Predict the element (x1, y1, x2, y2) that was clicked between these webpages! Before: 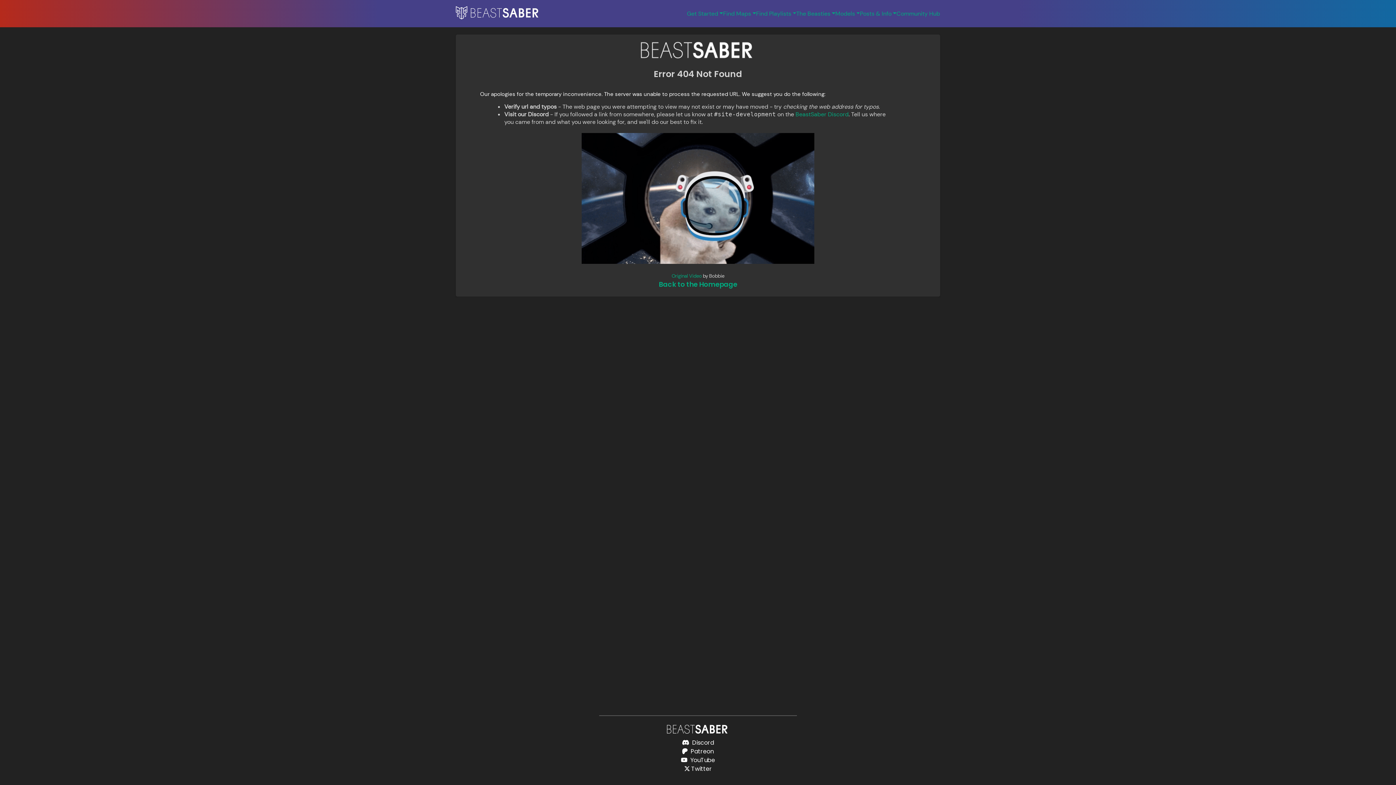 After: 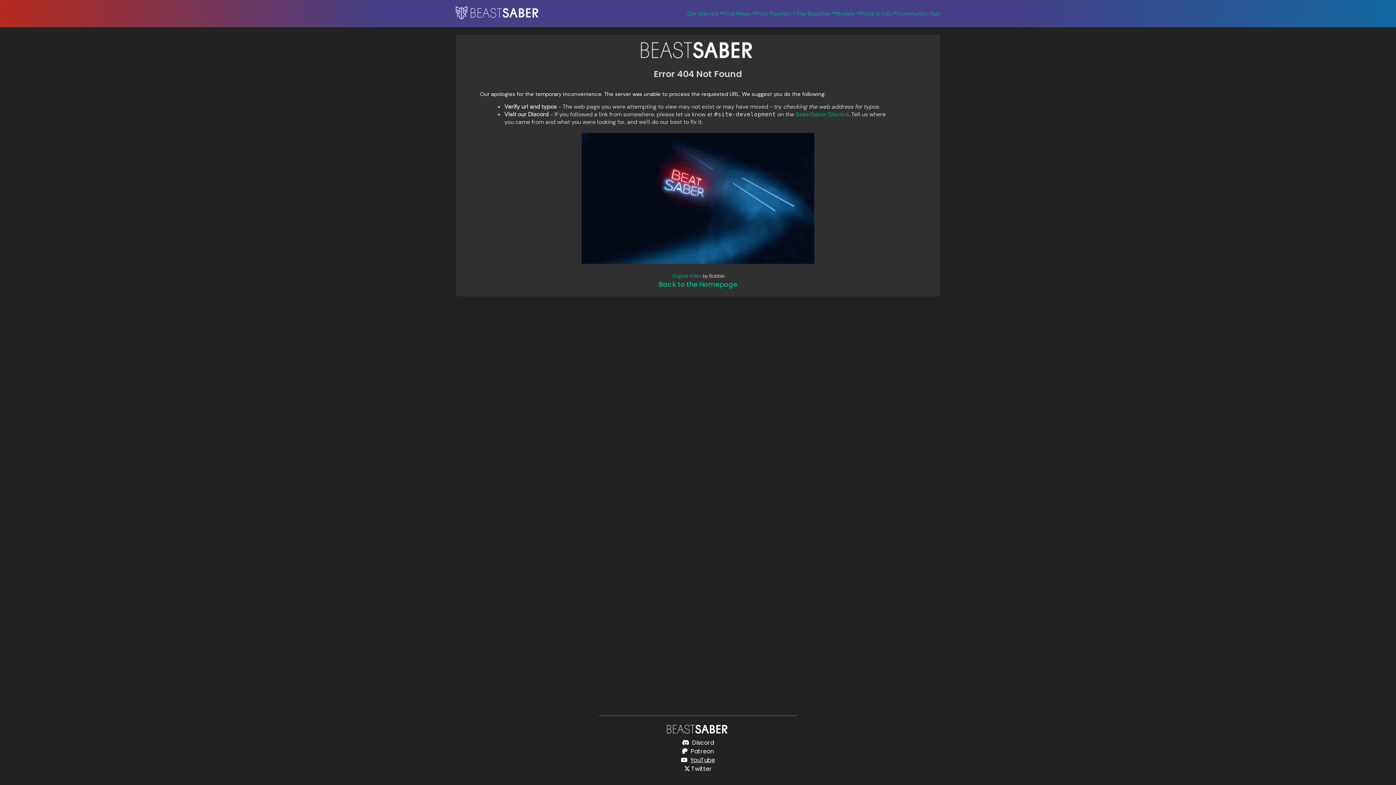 Action: bbox: (690, 756, 715, 764) label: YouTube